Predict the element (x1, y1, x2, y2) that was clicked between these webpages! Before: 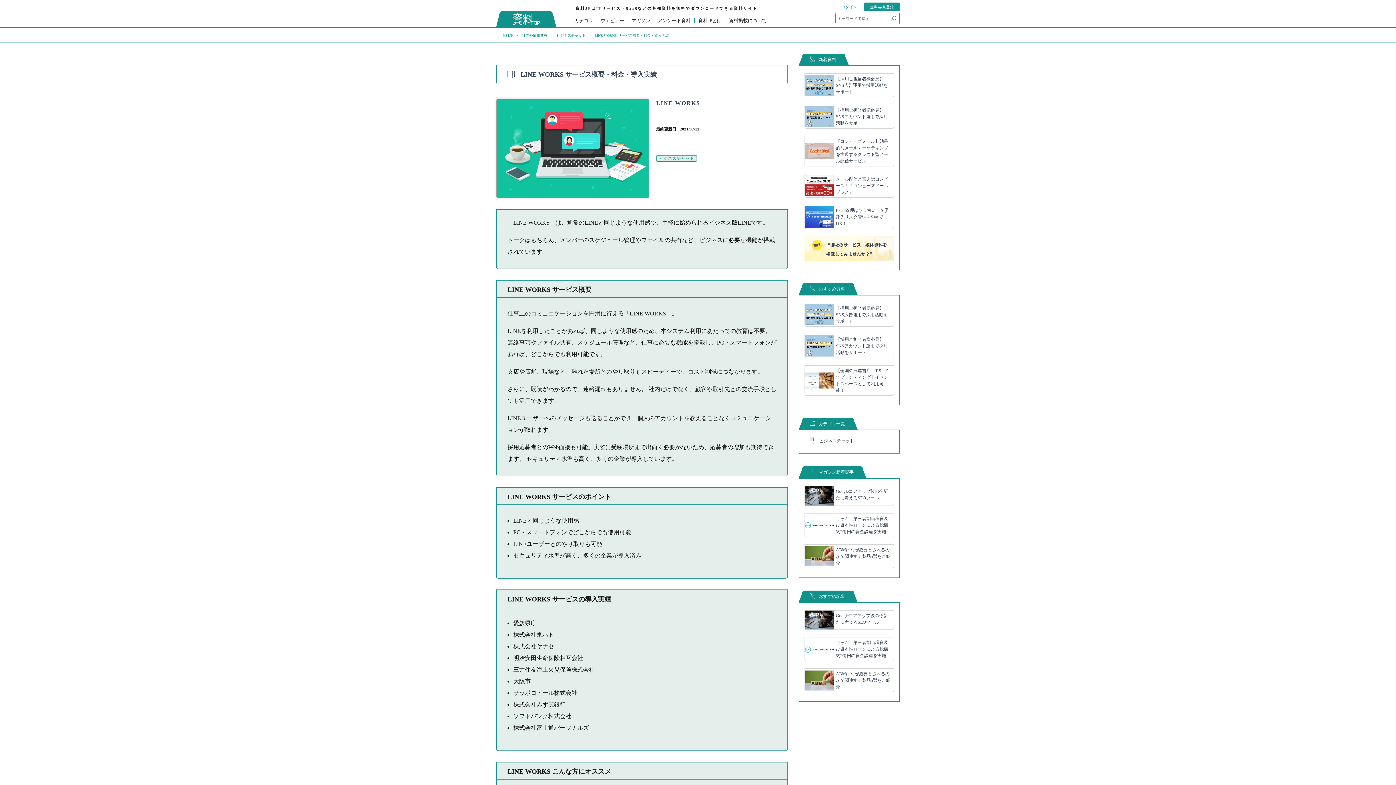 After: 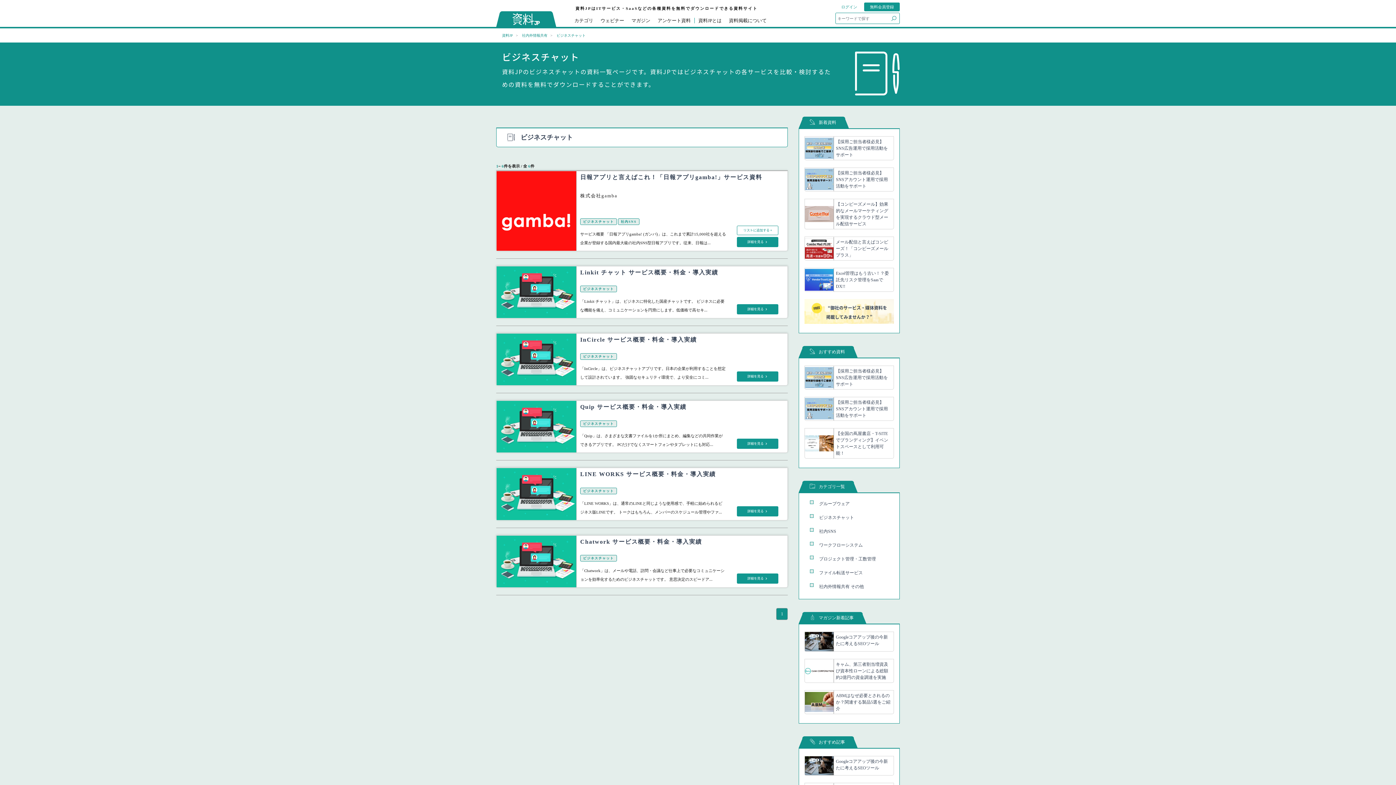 Action: label: ビジネスチャット bbox: (656, 155, 697, 161)